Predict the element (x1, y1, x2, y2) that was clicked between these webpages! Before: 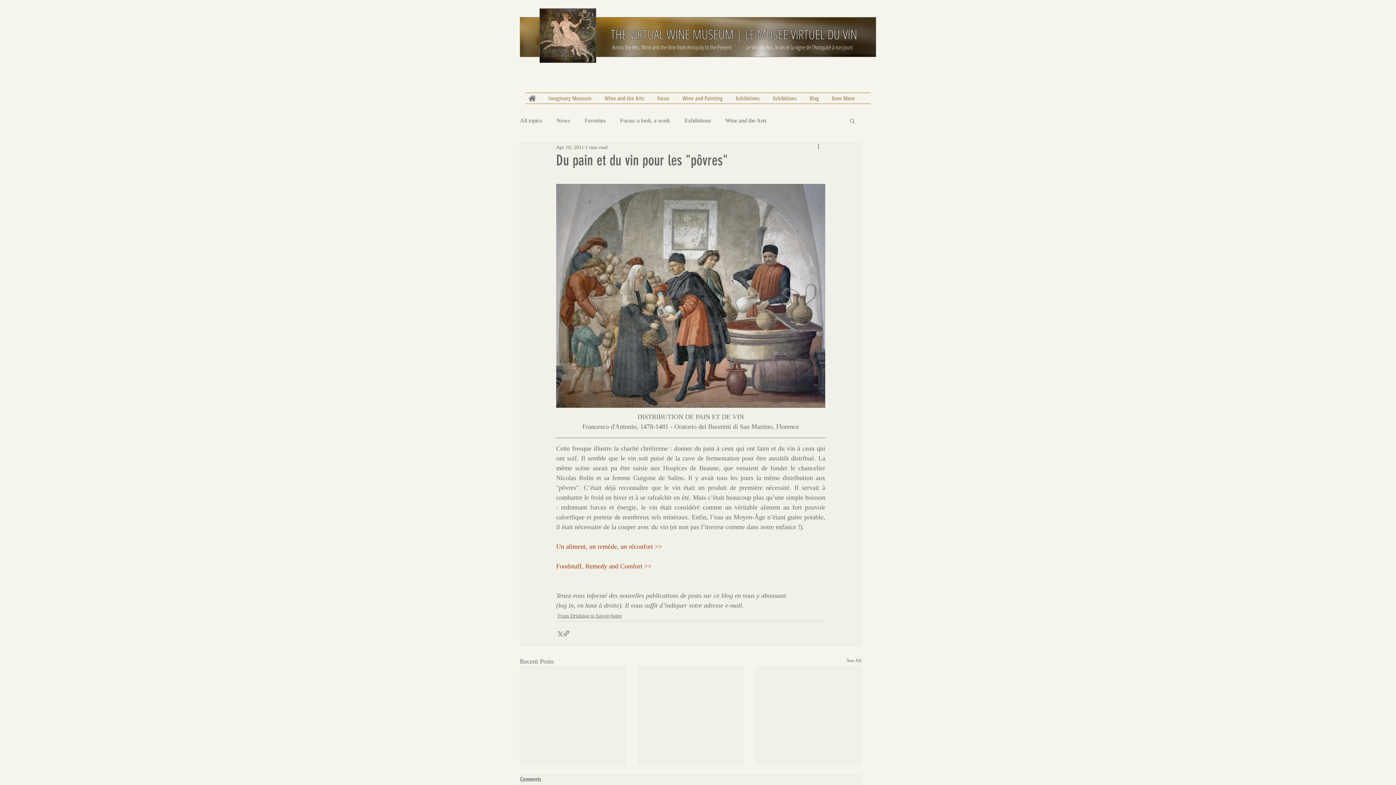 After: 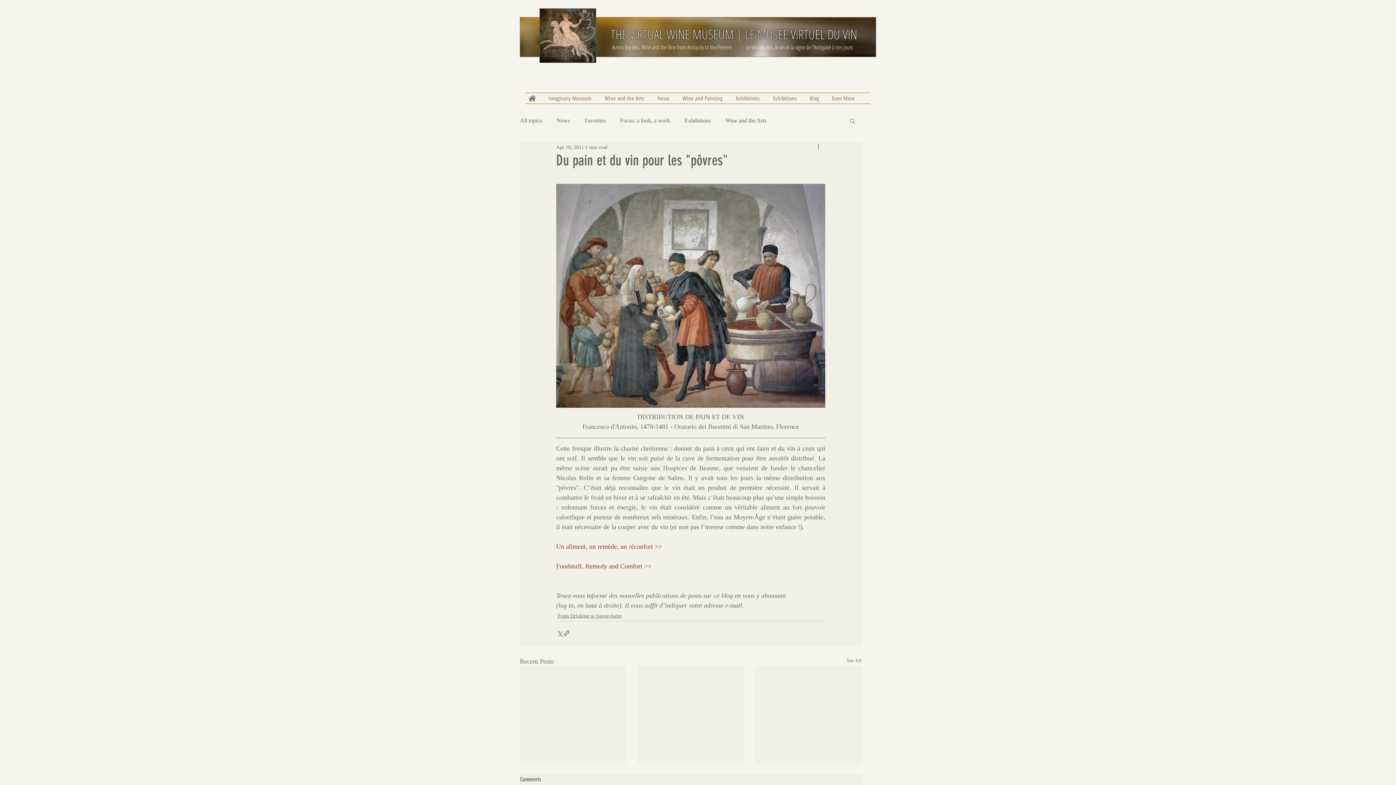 Action: bbox: (556, 562, 651, 570) label: Foodstuff, Remedy and Comfort >>